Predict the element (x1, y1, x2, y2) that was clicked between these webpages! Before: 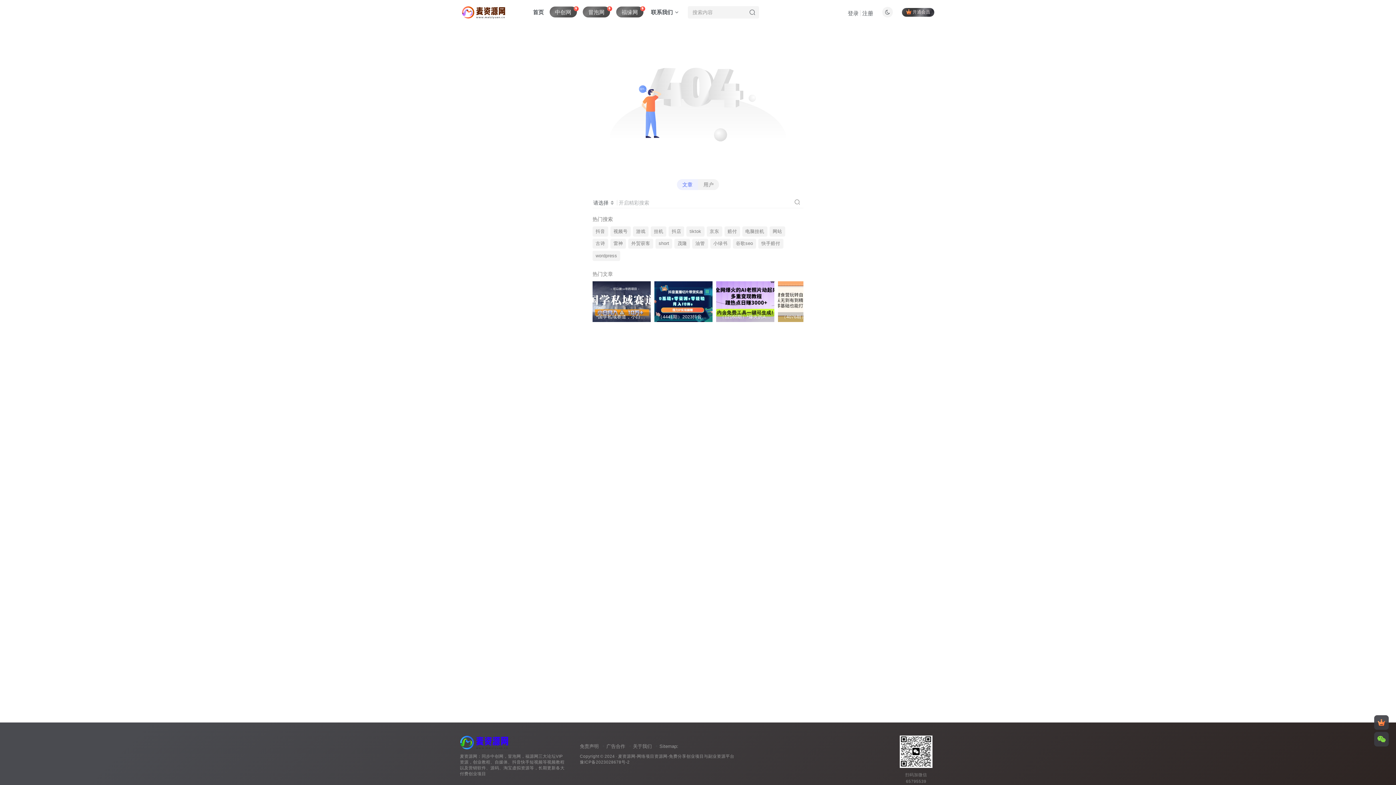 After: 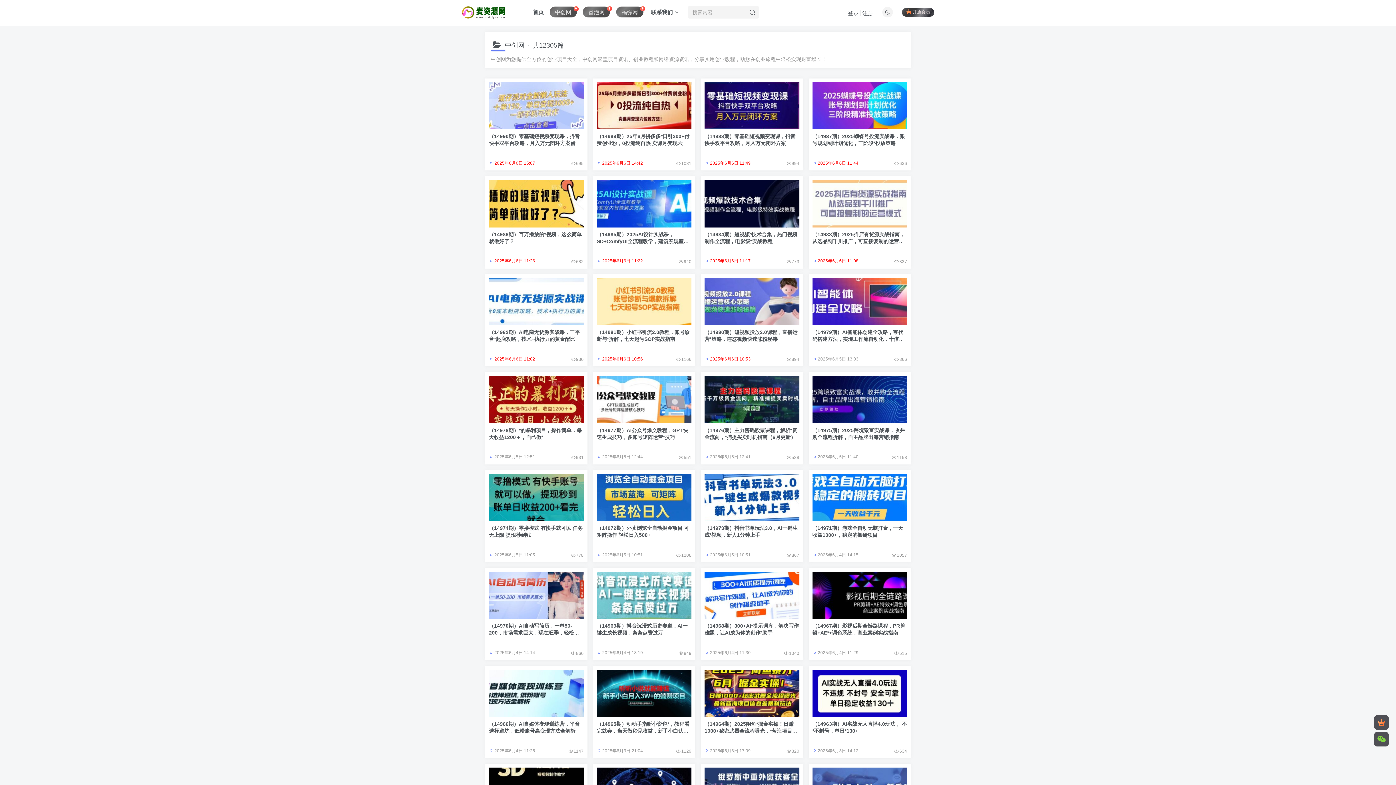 Action: bbox: (547, 3, 580, 21) label: 中创网